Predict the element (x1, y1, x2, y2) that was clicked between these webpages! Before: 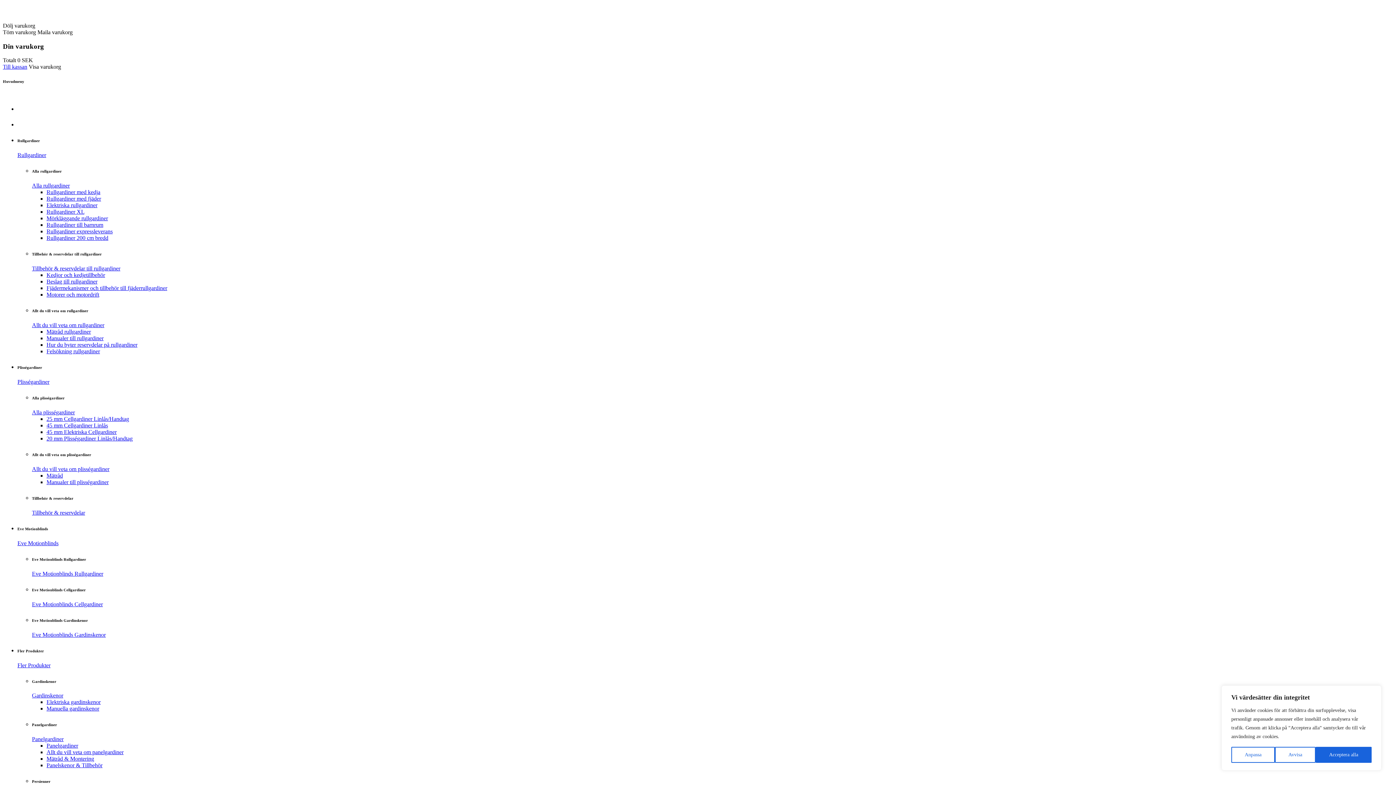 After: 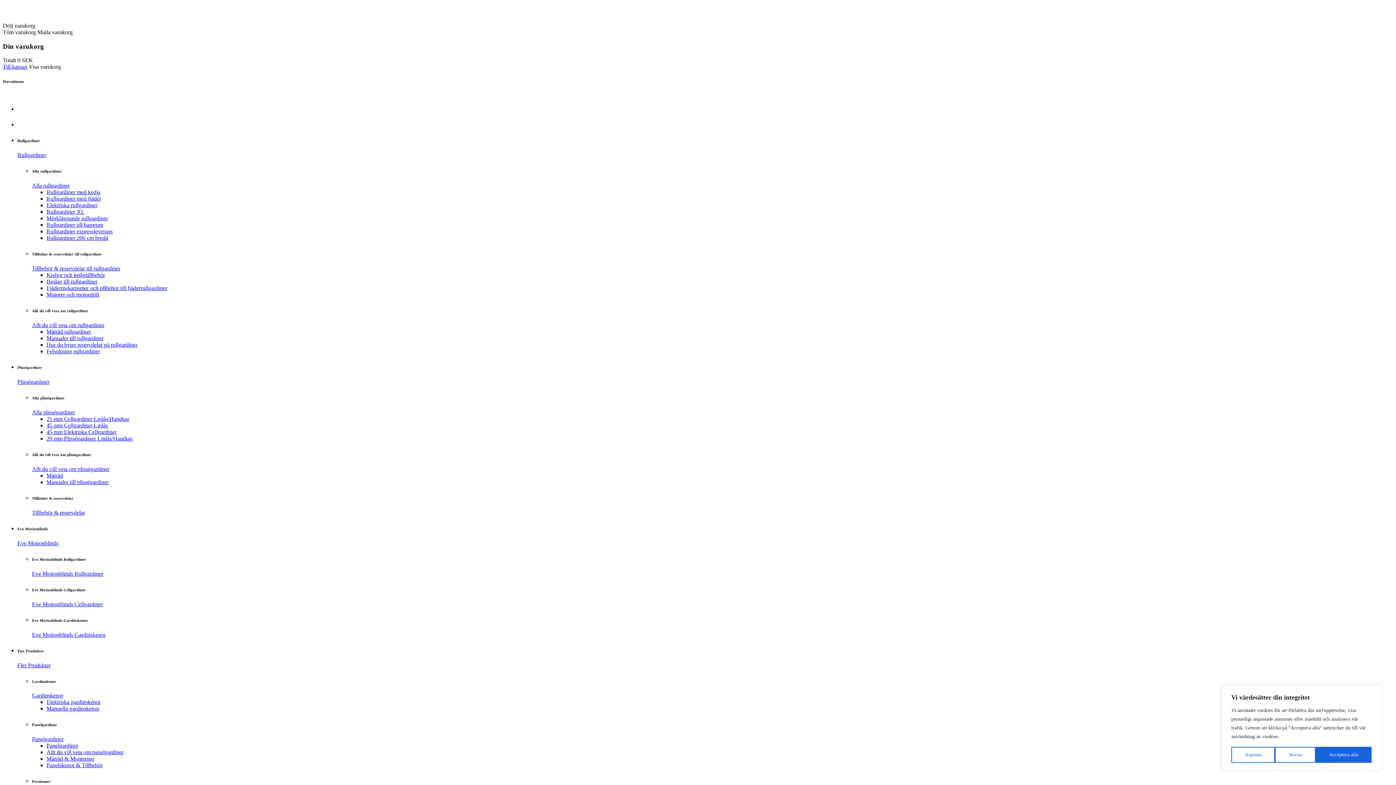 Action: bbox: (17, 540, 58, 546) label: Eve Motionblinds